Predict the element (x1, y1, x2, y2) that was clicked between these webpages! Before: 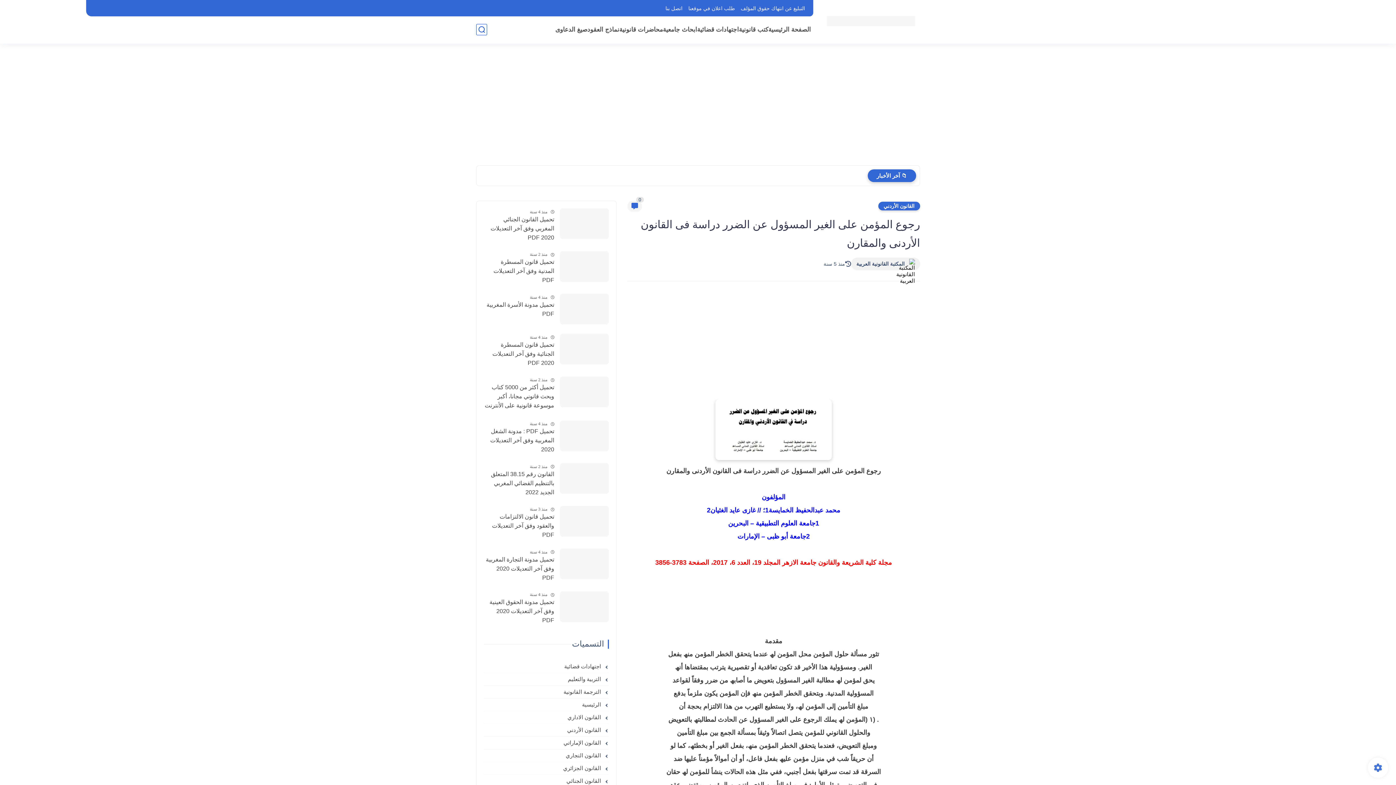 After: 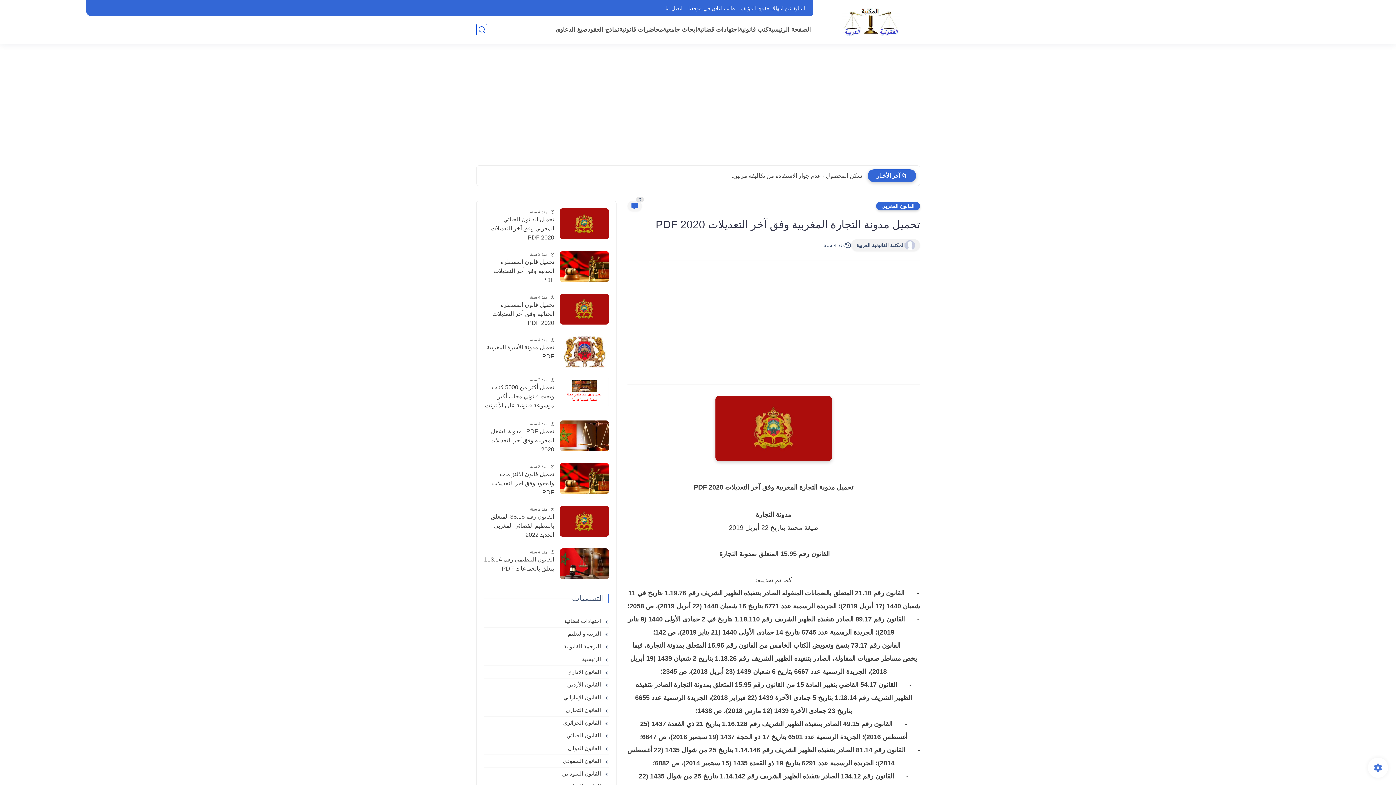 Action: bbox: (559, 548, 608, 579)